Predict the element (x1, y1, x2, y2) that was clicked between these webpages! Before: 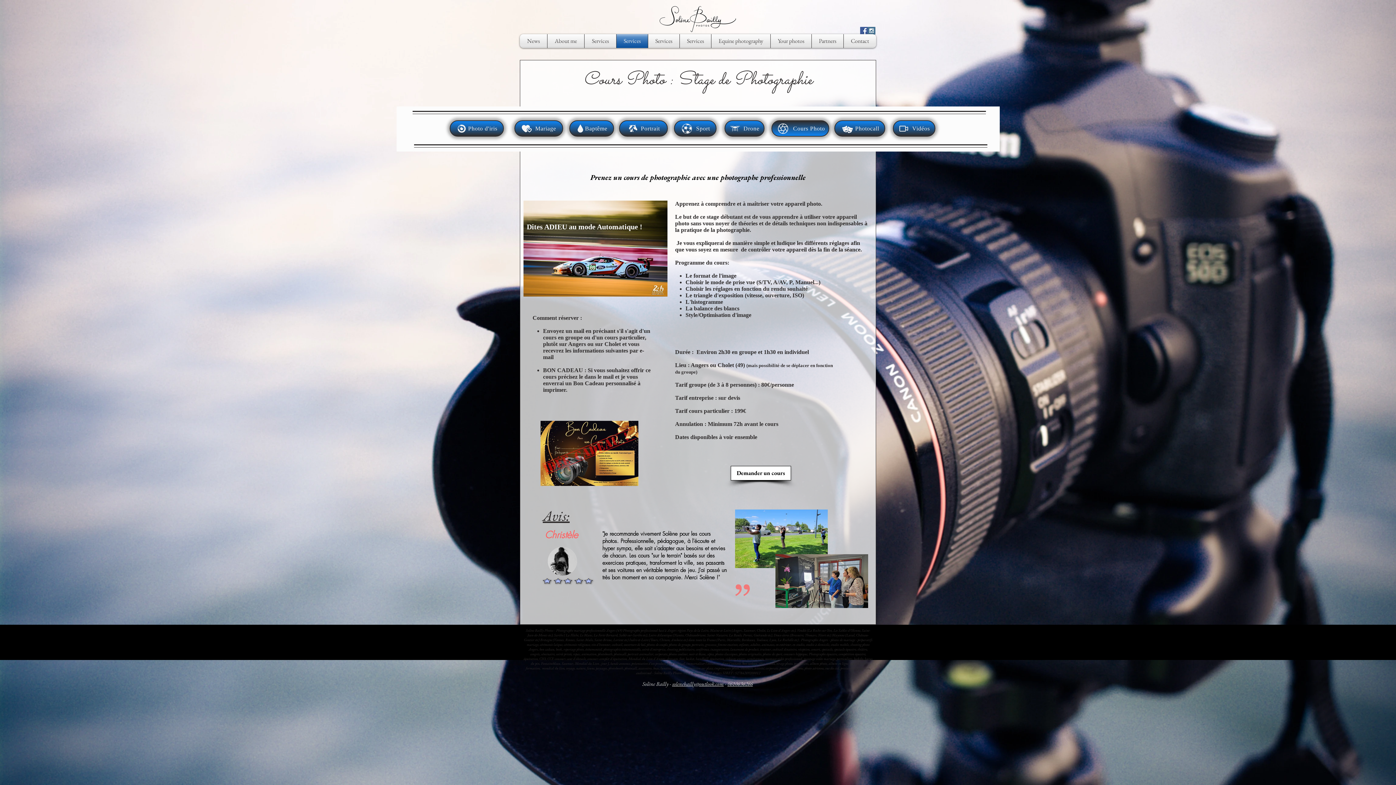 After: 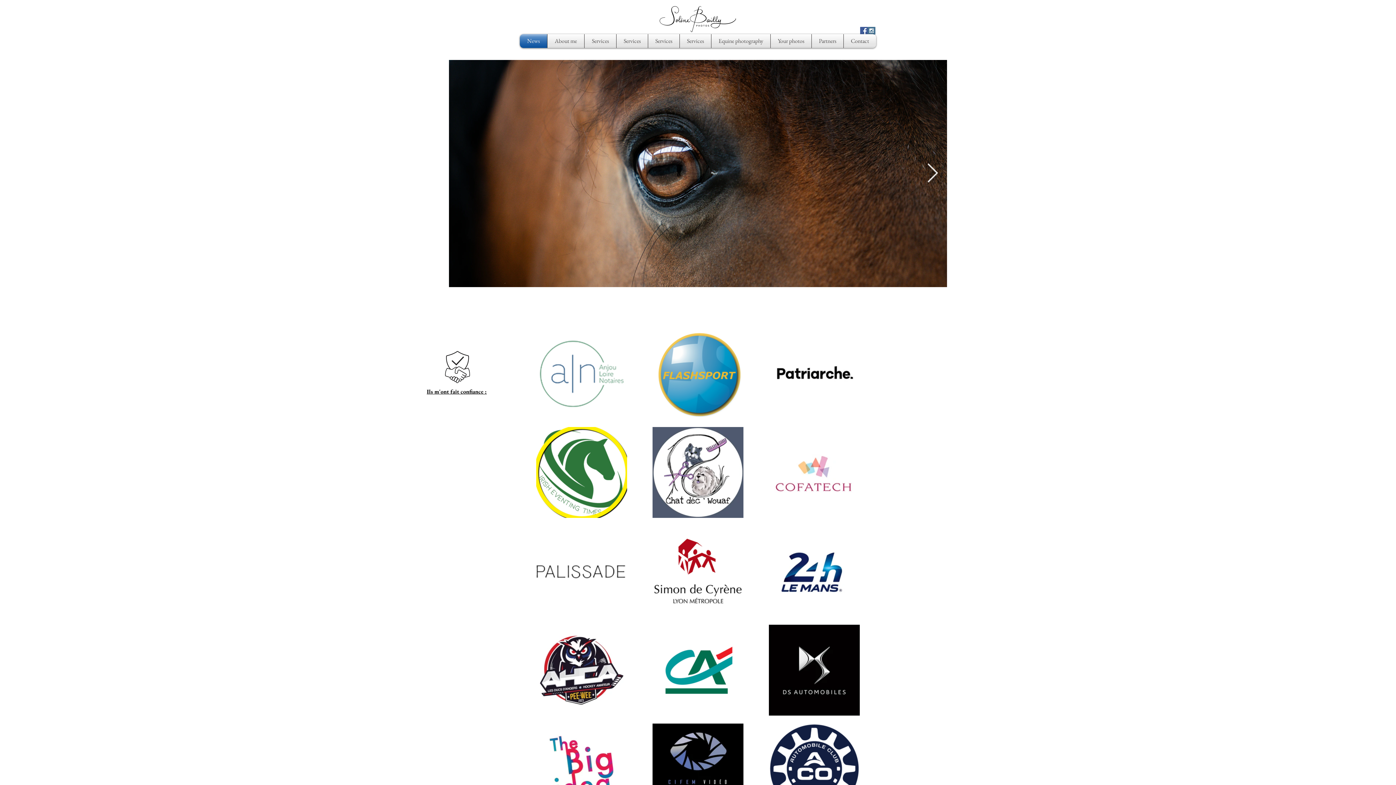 Action: bbox: (658, 2, 737, 35)